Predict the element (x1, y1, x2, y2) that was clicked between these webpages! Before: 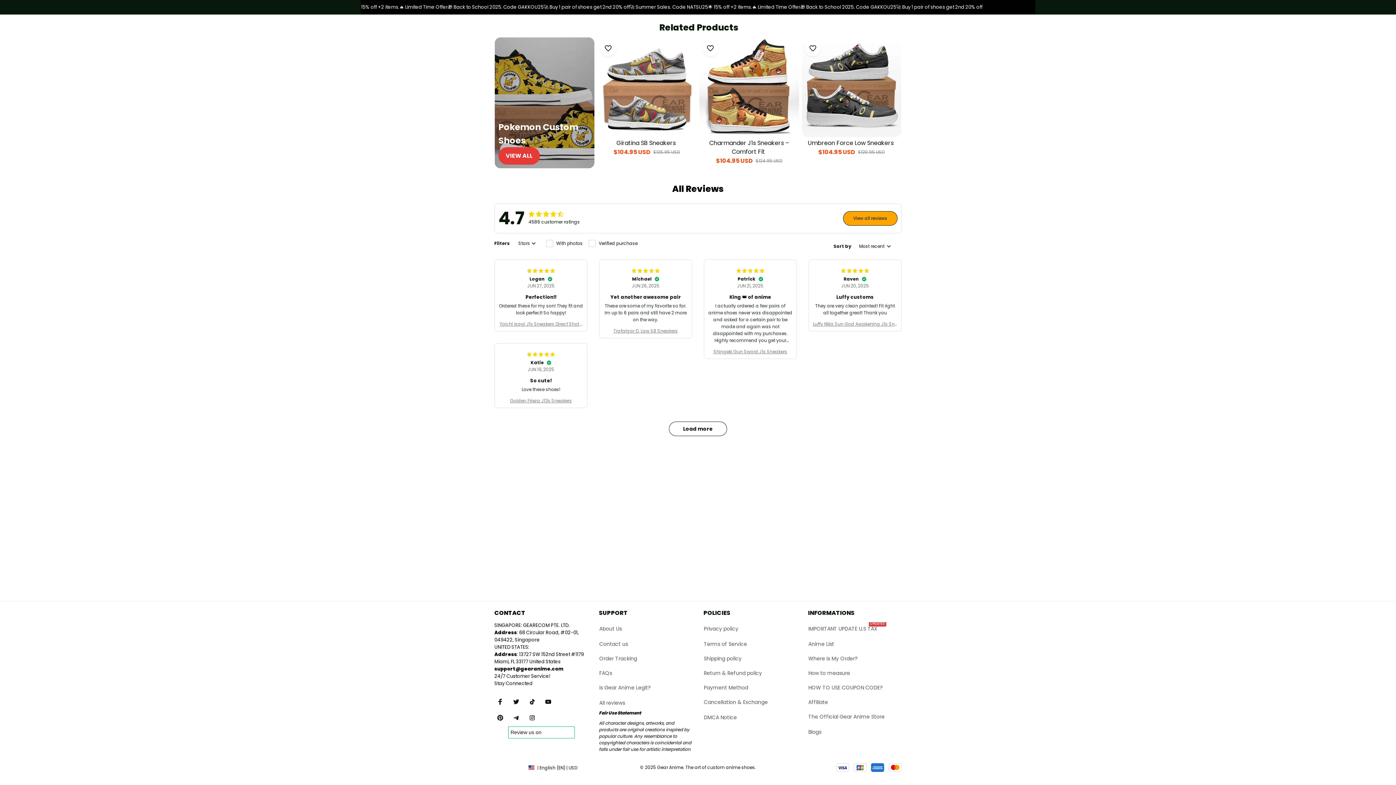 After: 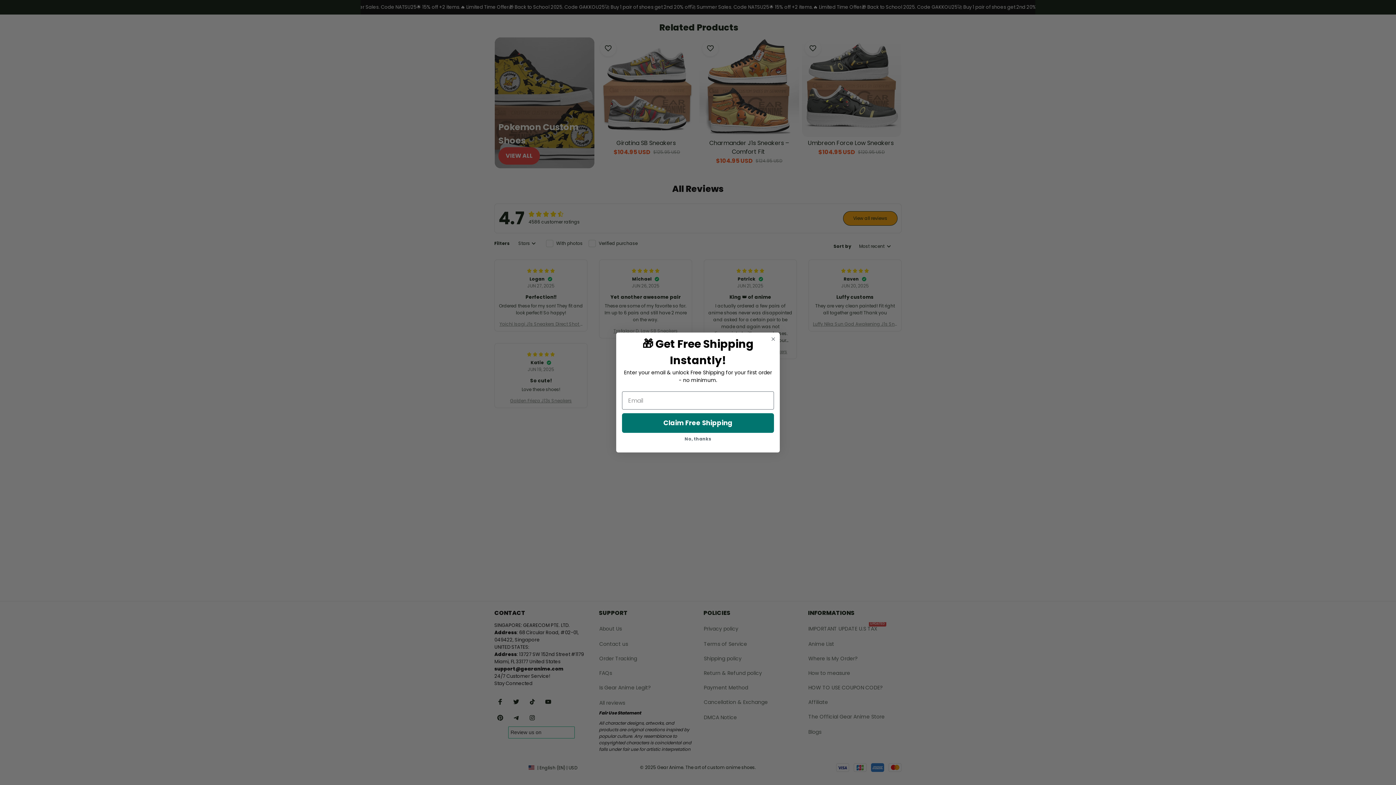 Action: bbox: (510, 712, 522, 724)